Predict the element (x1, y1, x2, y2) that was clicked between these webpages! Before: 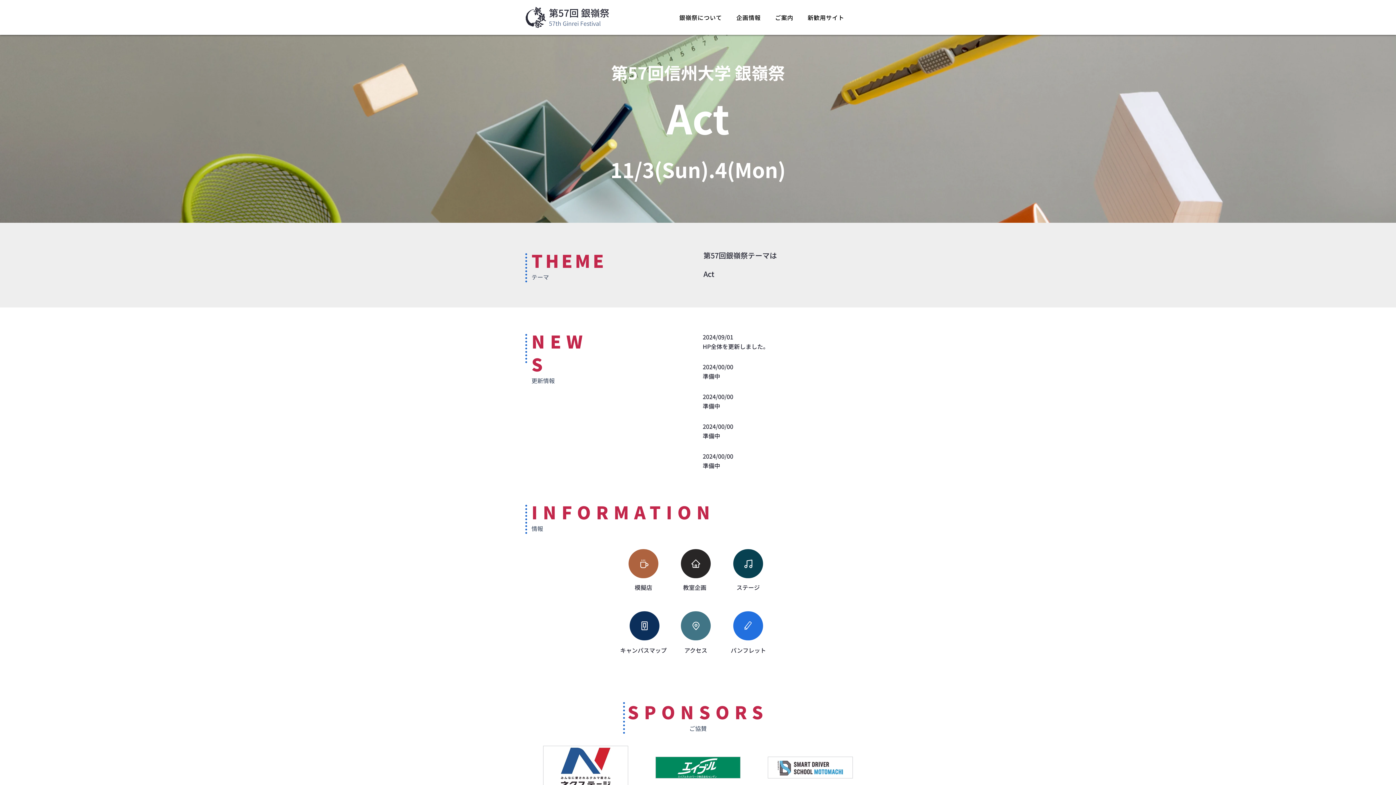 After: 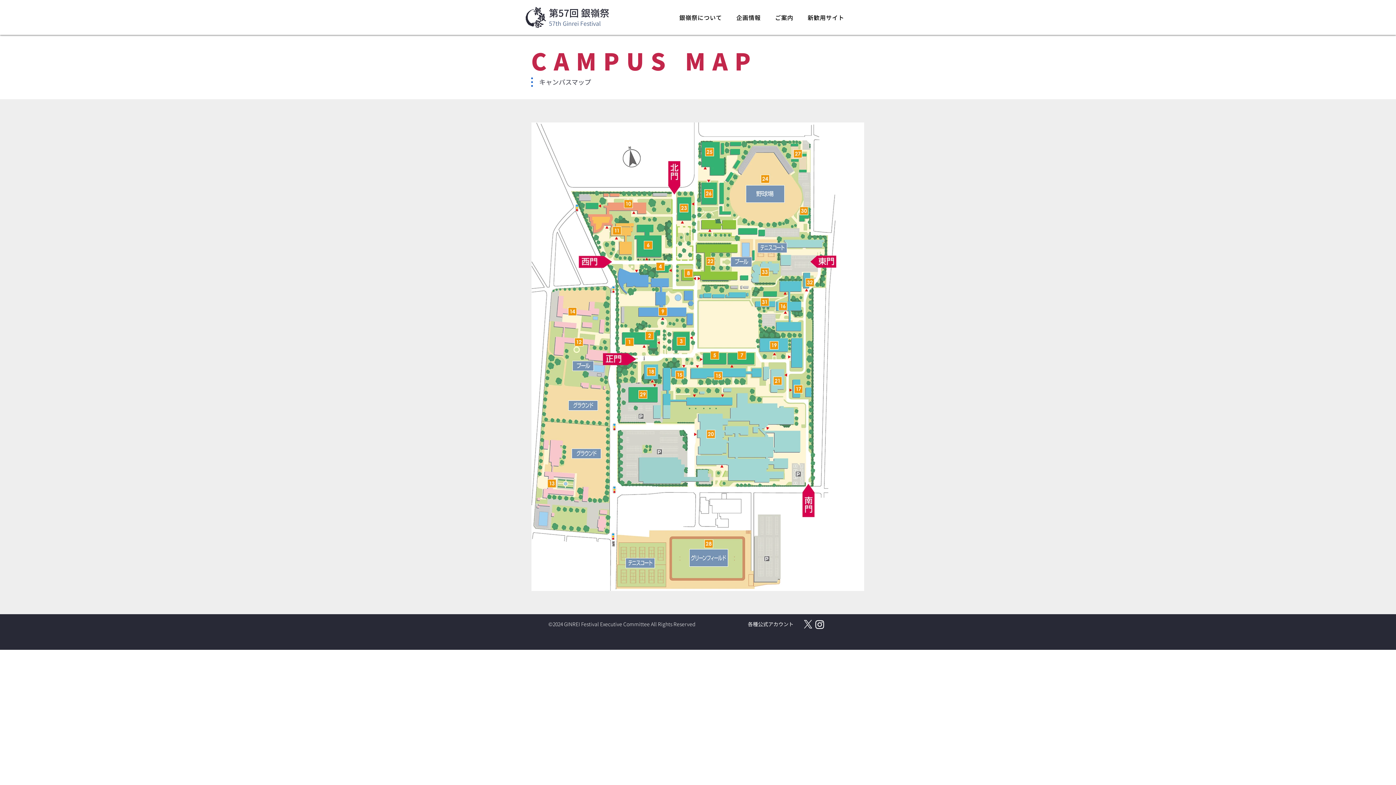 Action: label: キャンパスマップ bbox: (629, 611, 659, 640)